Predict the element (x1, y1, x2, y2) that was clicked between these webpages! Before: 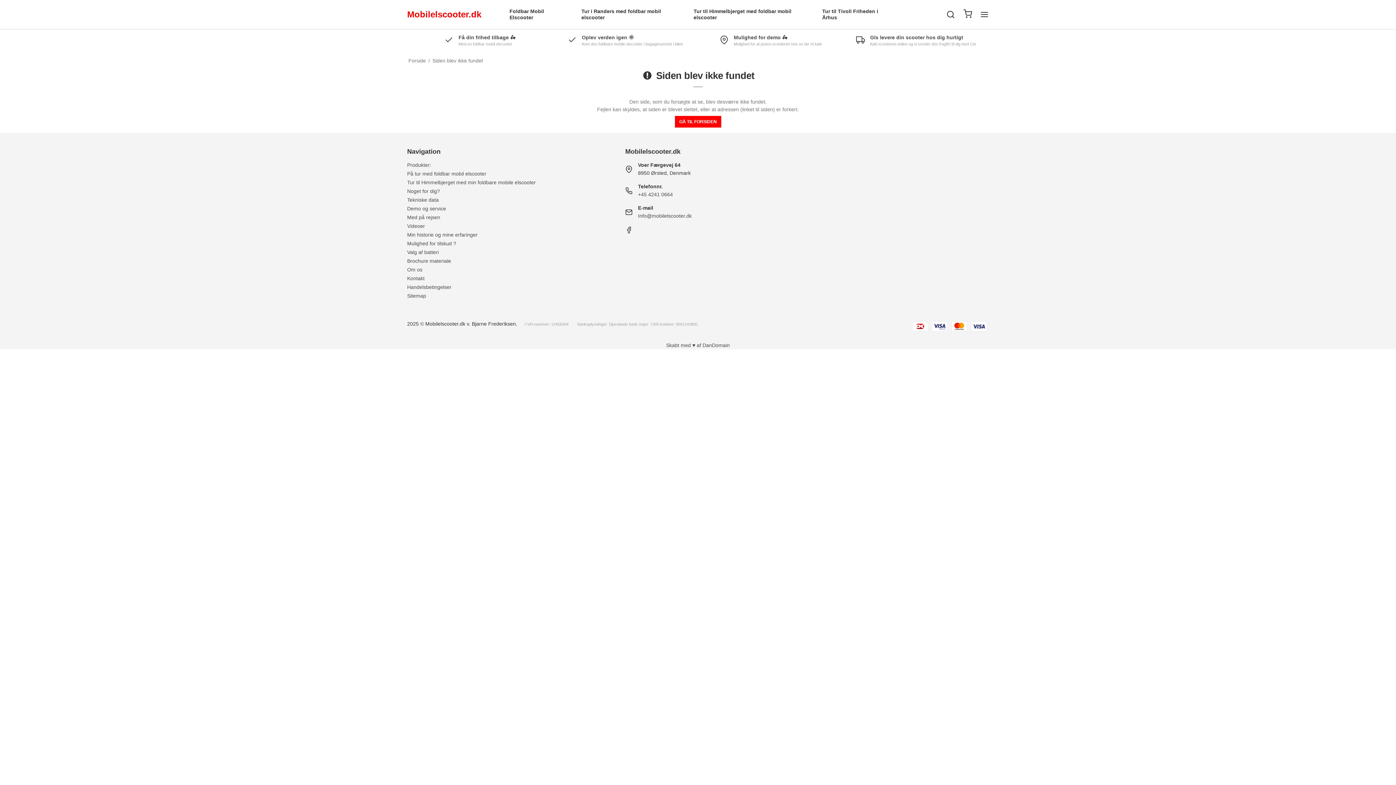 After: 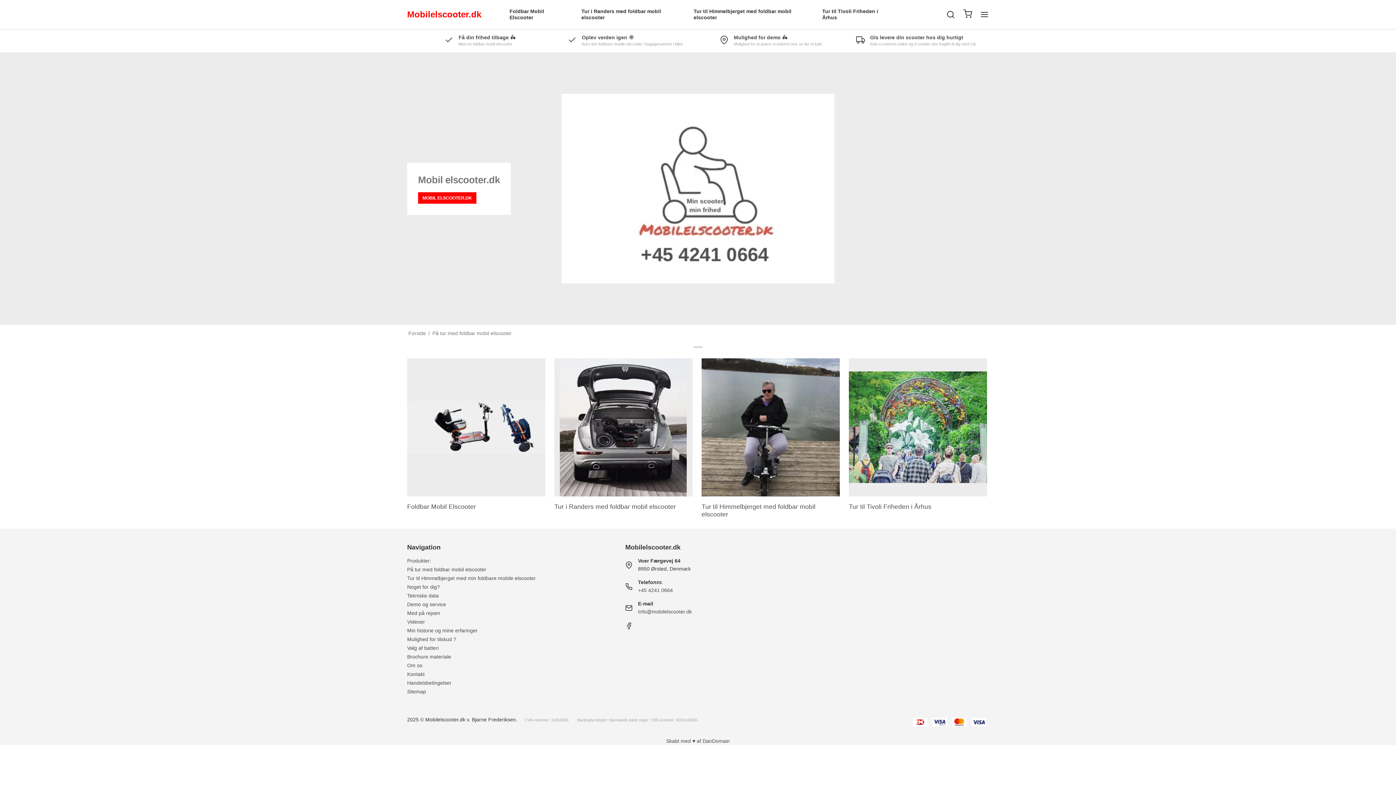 Action: bbox: (407, 170, 486, 176) label: På tur med foldbar mobil elscooter